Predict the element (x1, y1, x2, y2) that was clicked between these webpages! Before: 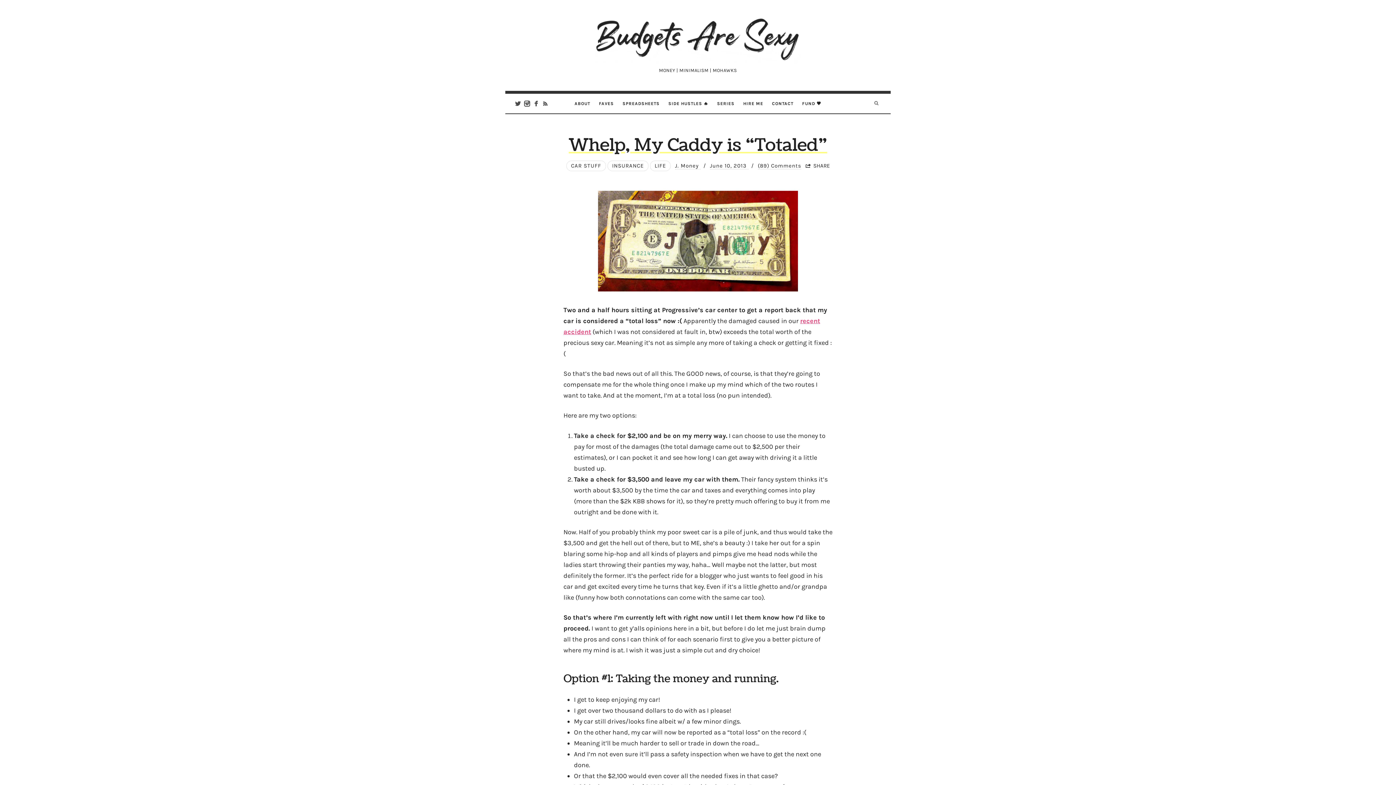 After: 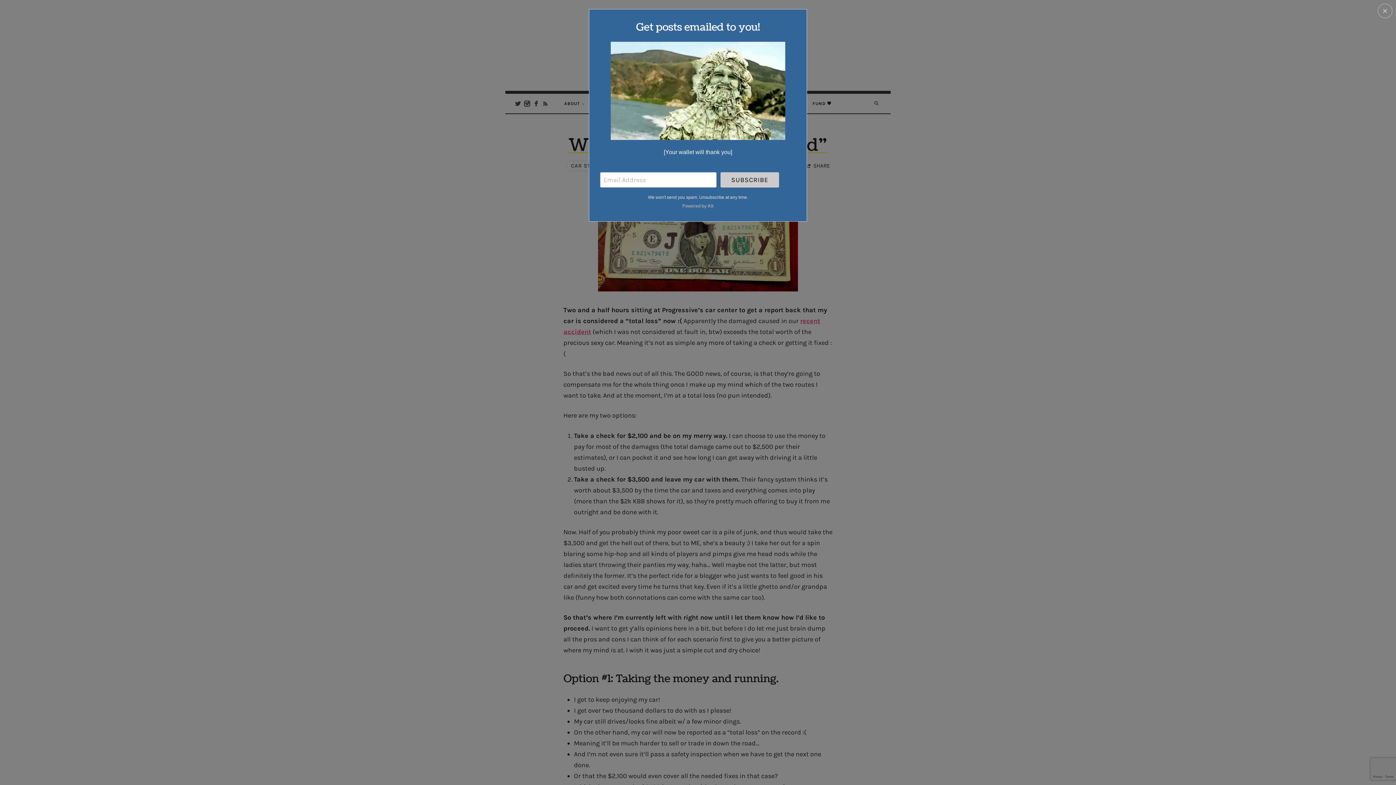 Action: bbox: (514, 98, 522, 109)